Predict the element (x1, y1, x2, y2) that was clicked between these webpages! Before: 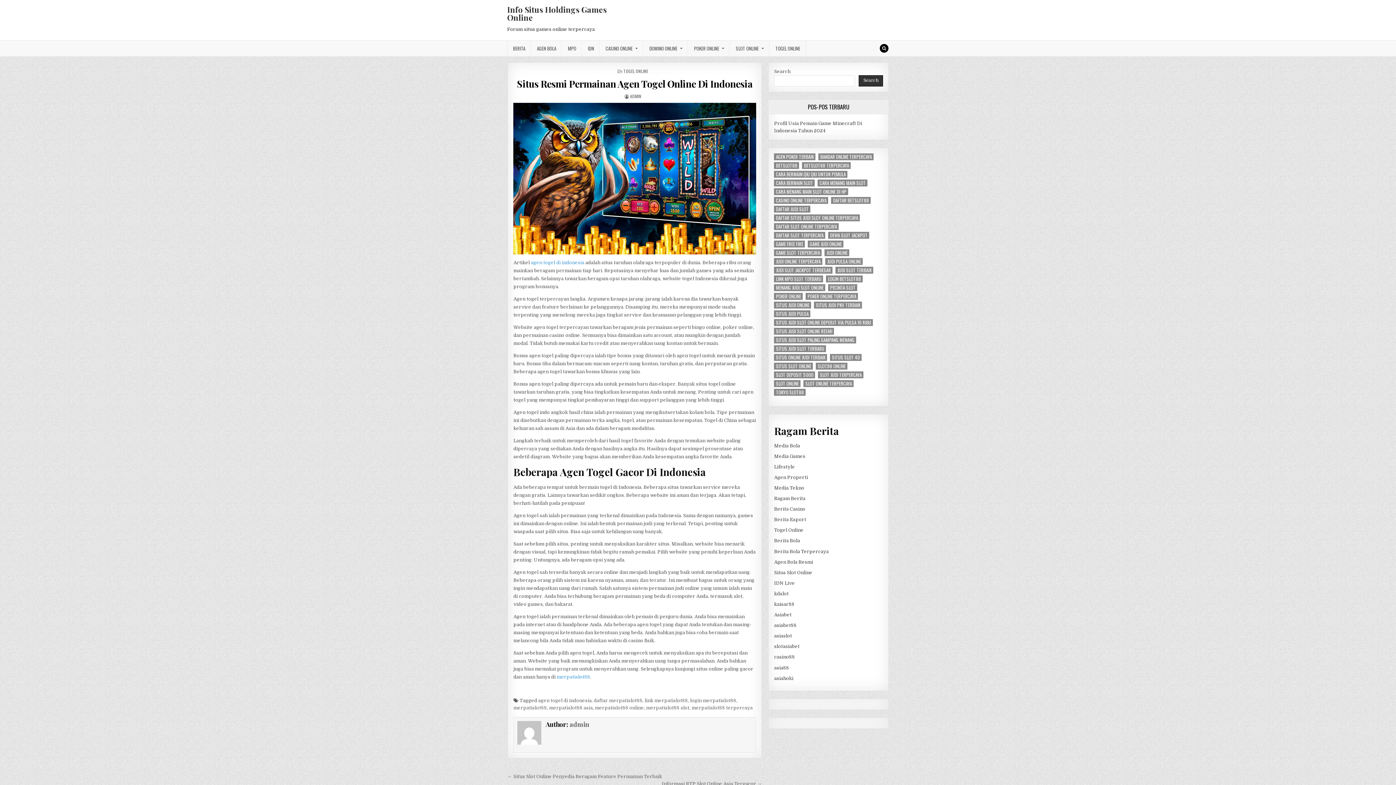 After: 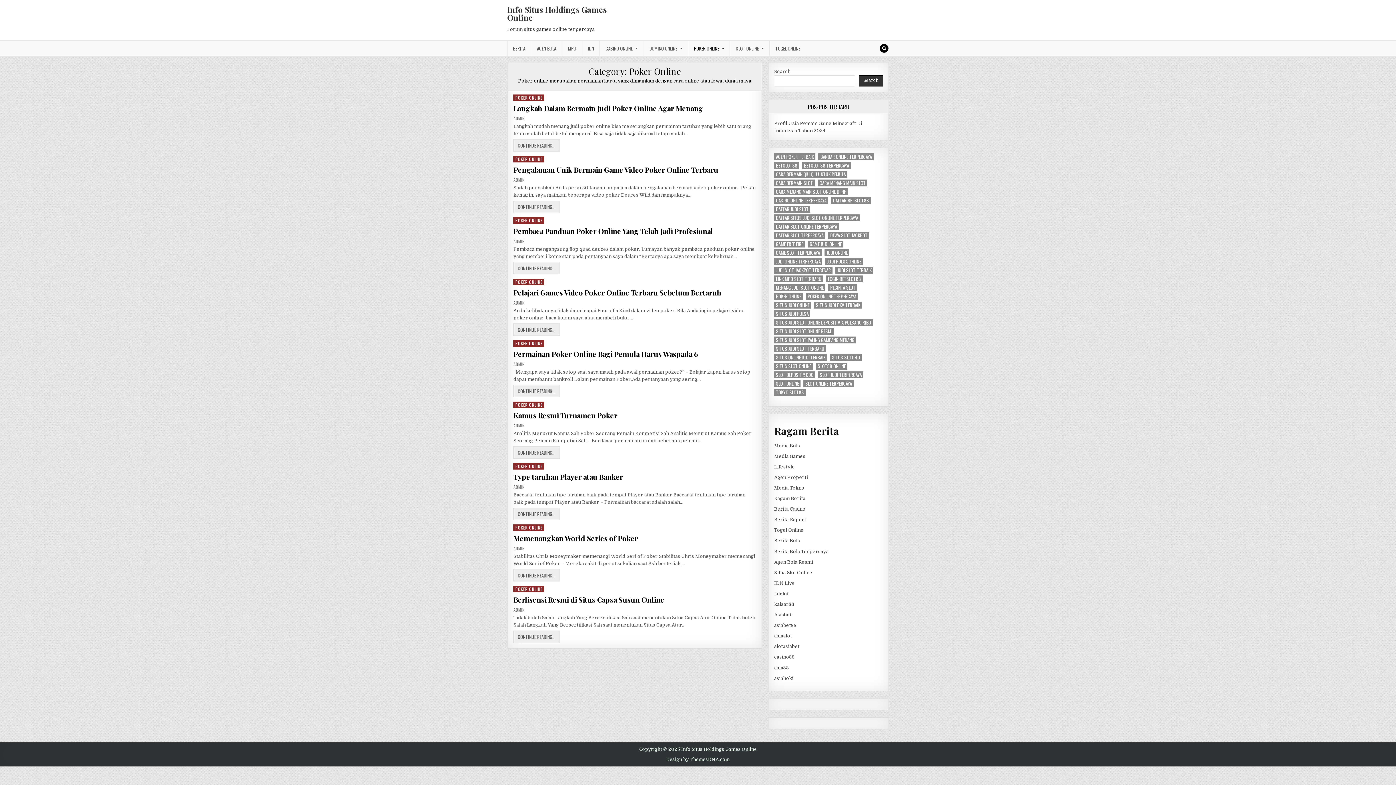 Action: label: POKER ONLINE bbox: (688, 40, 730, 56)